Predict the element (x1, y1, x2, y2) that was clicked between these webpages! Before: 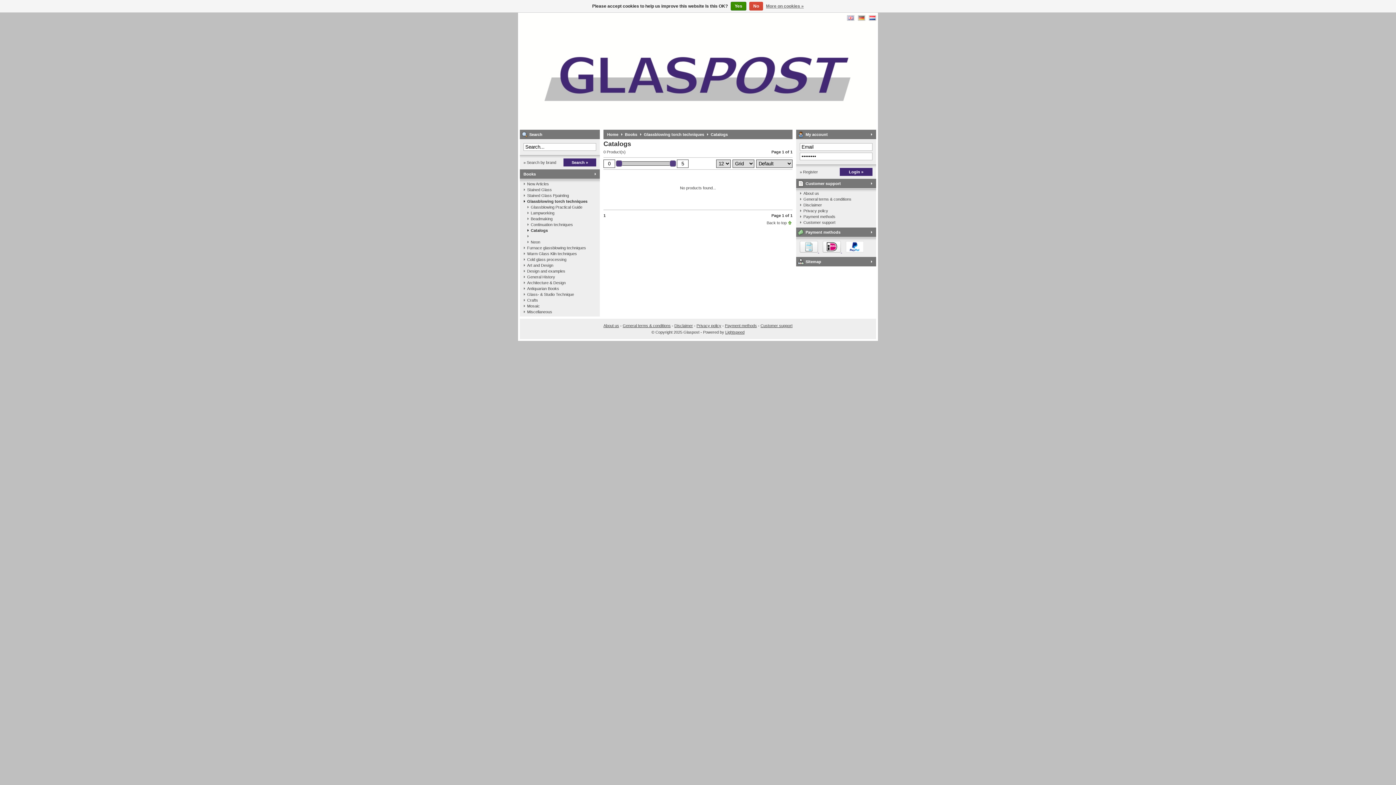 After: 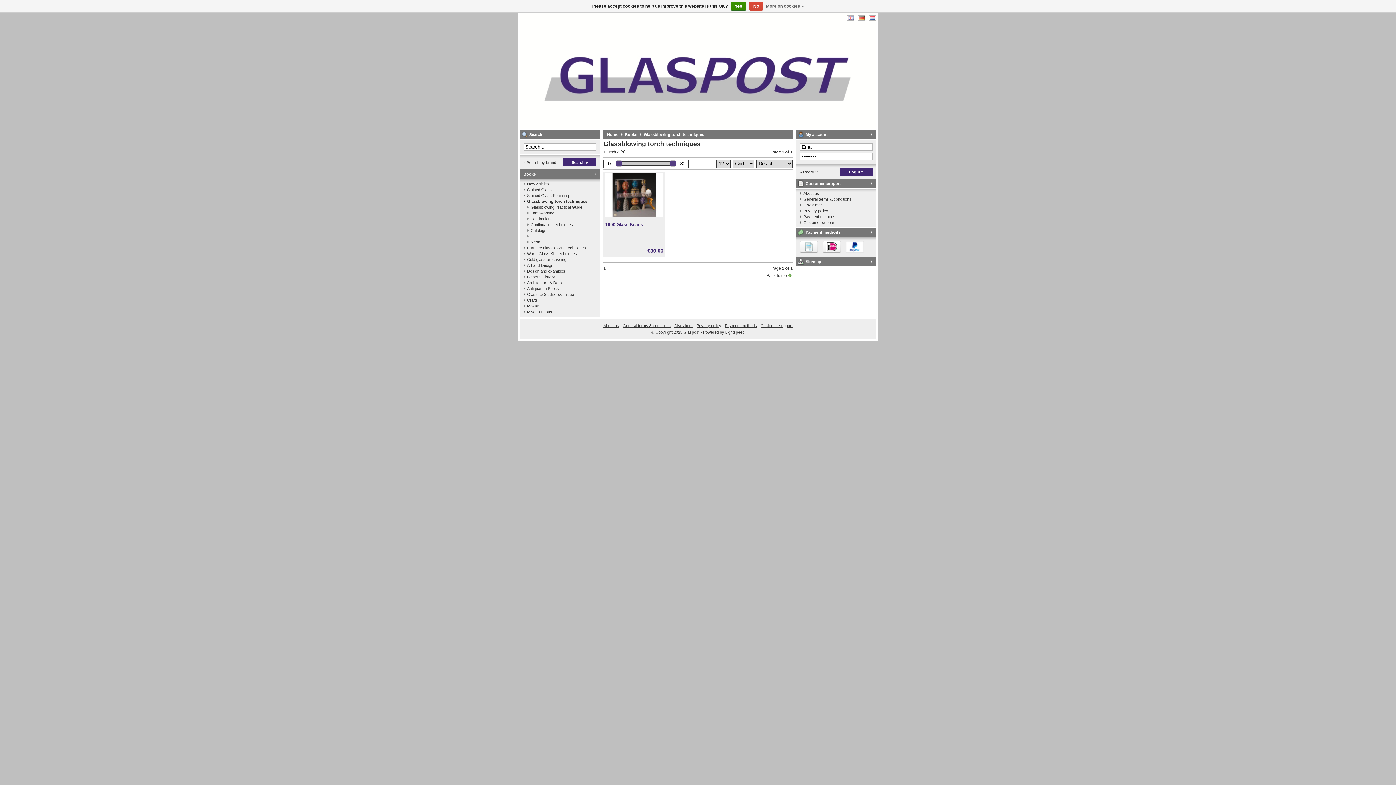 Action: bbox: (640, 129, 704, 139) label: Glassblowing torch techniques